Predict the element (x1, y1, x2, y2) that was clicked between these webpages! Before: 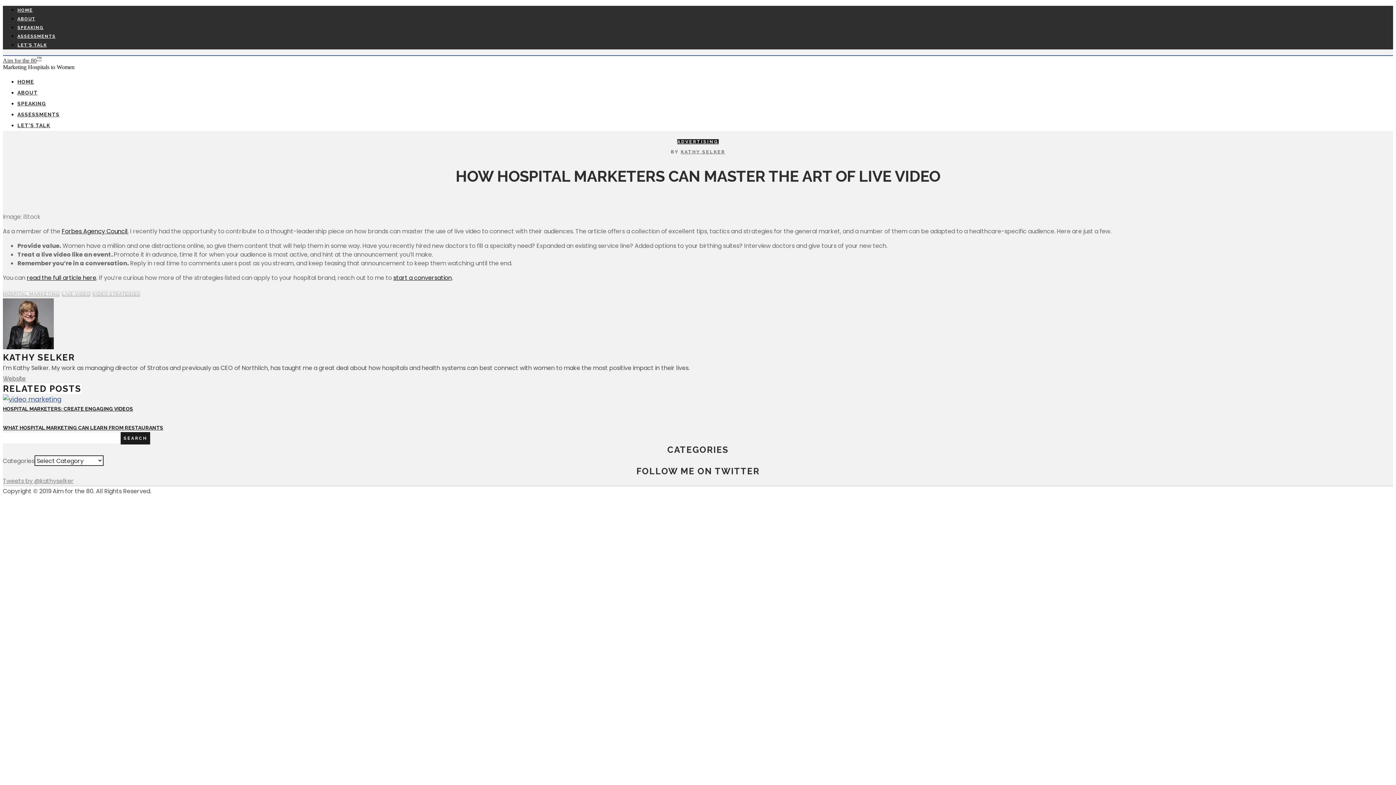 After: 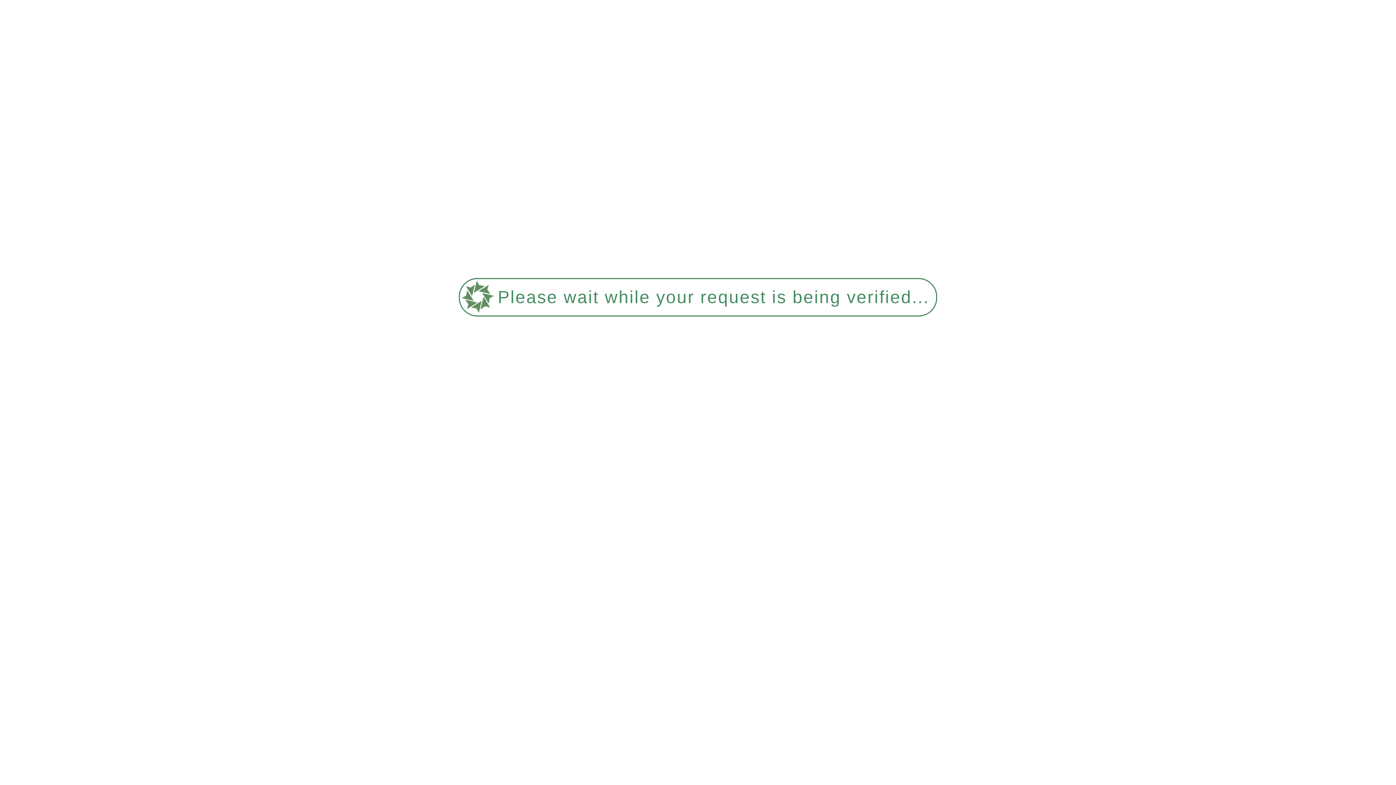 Action: label: SPEAKING bbox: (17, 100, 46, 108)